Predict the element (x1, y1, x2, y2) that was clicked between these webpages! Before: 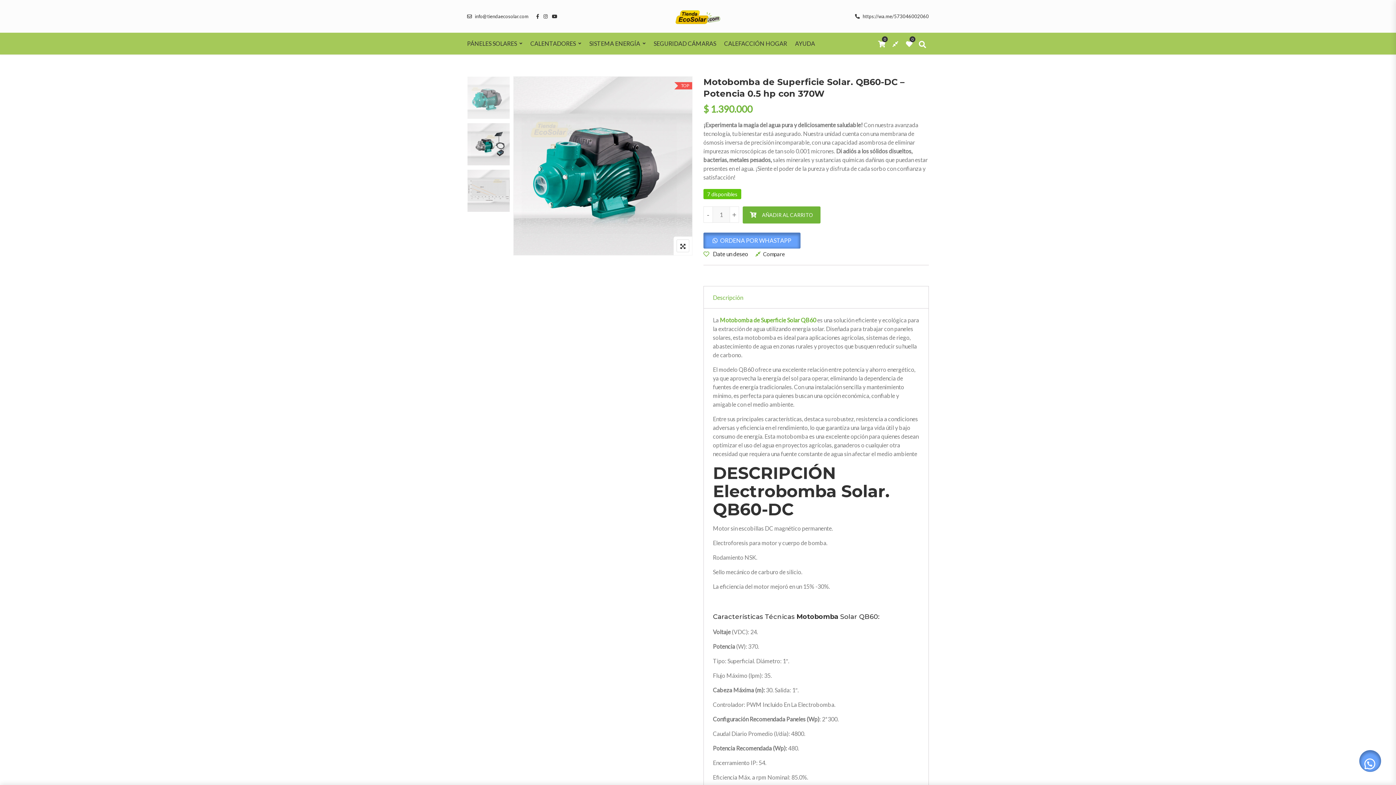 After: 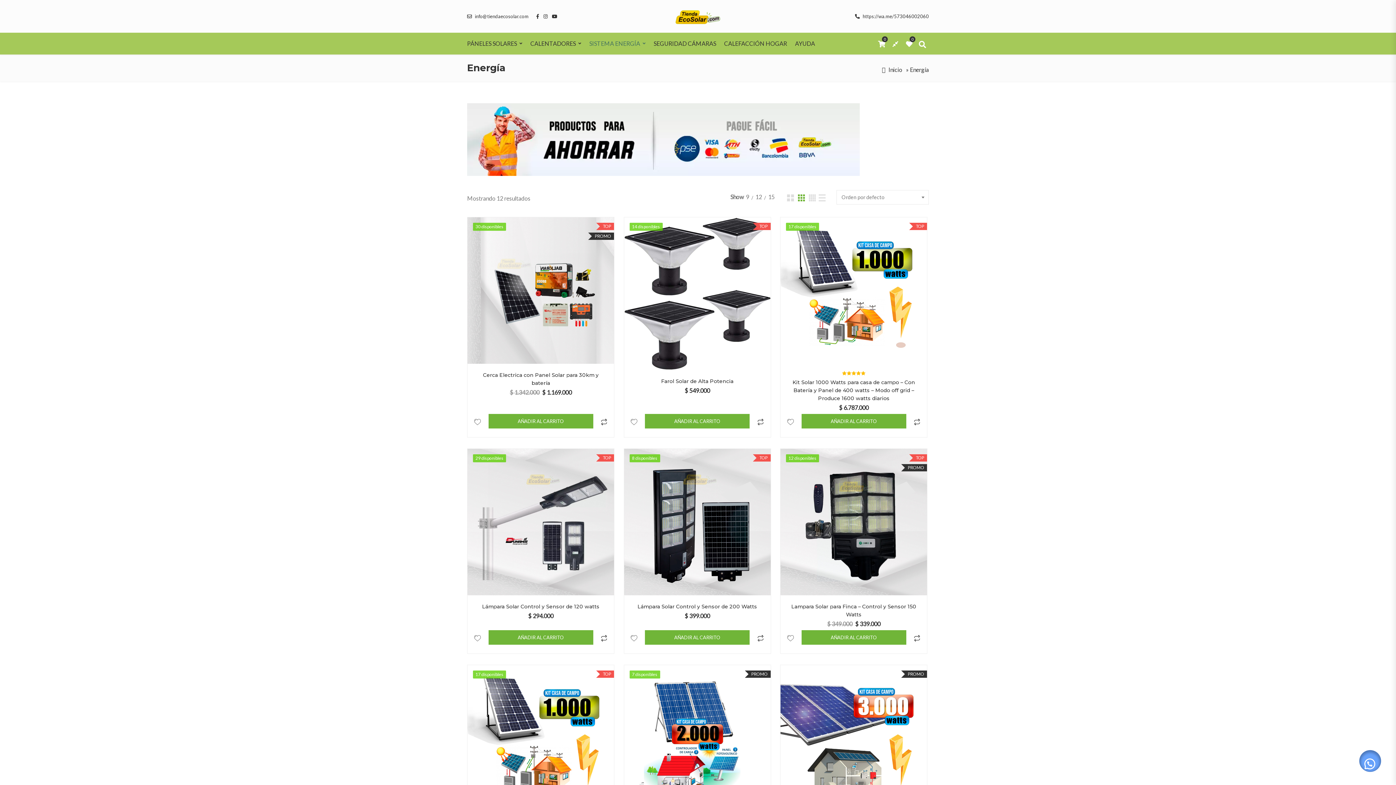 Action: label: SISTEMA ENERGÍA bbox: (589, 32, 645, 54)